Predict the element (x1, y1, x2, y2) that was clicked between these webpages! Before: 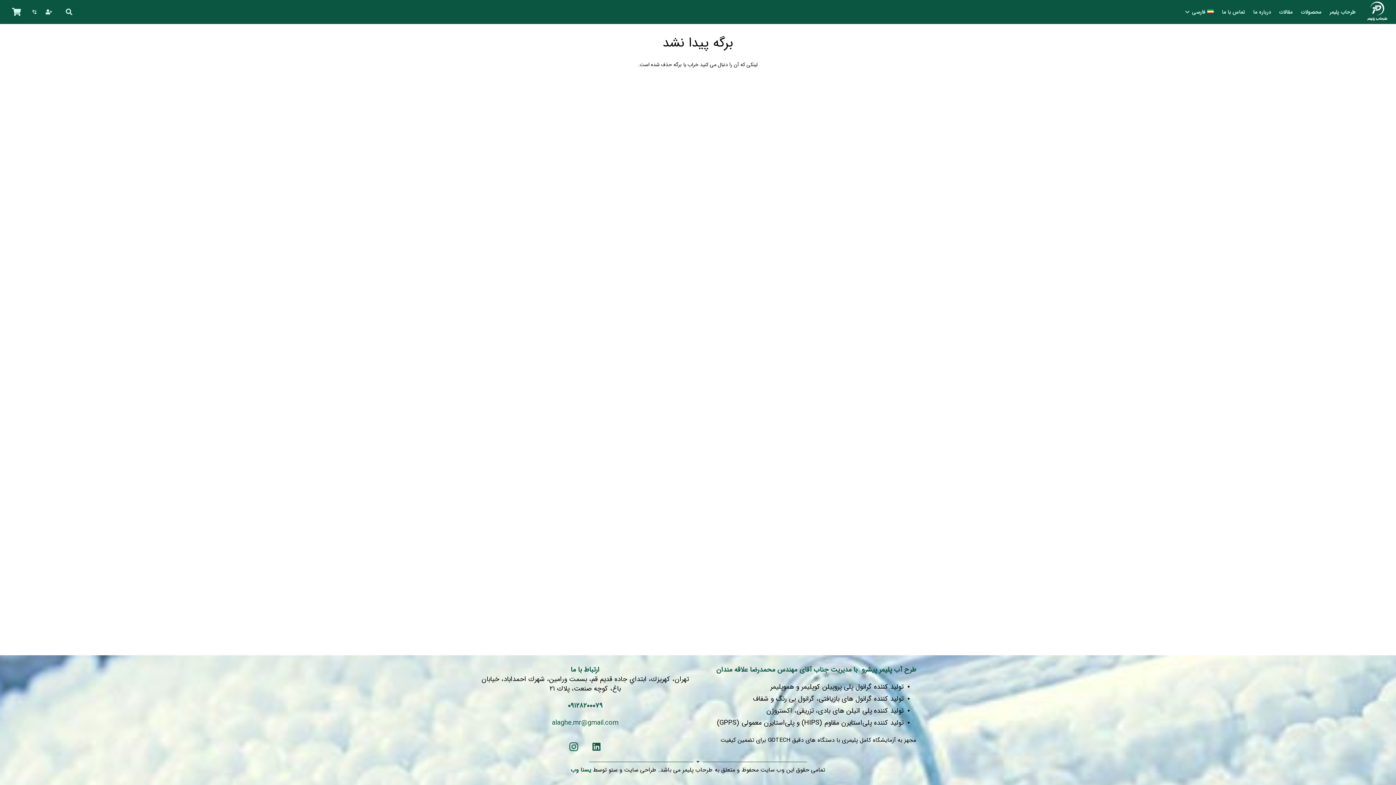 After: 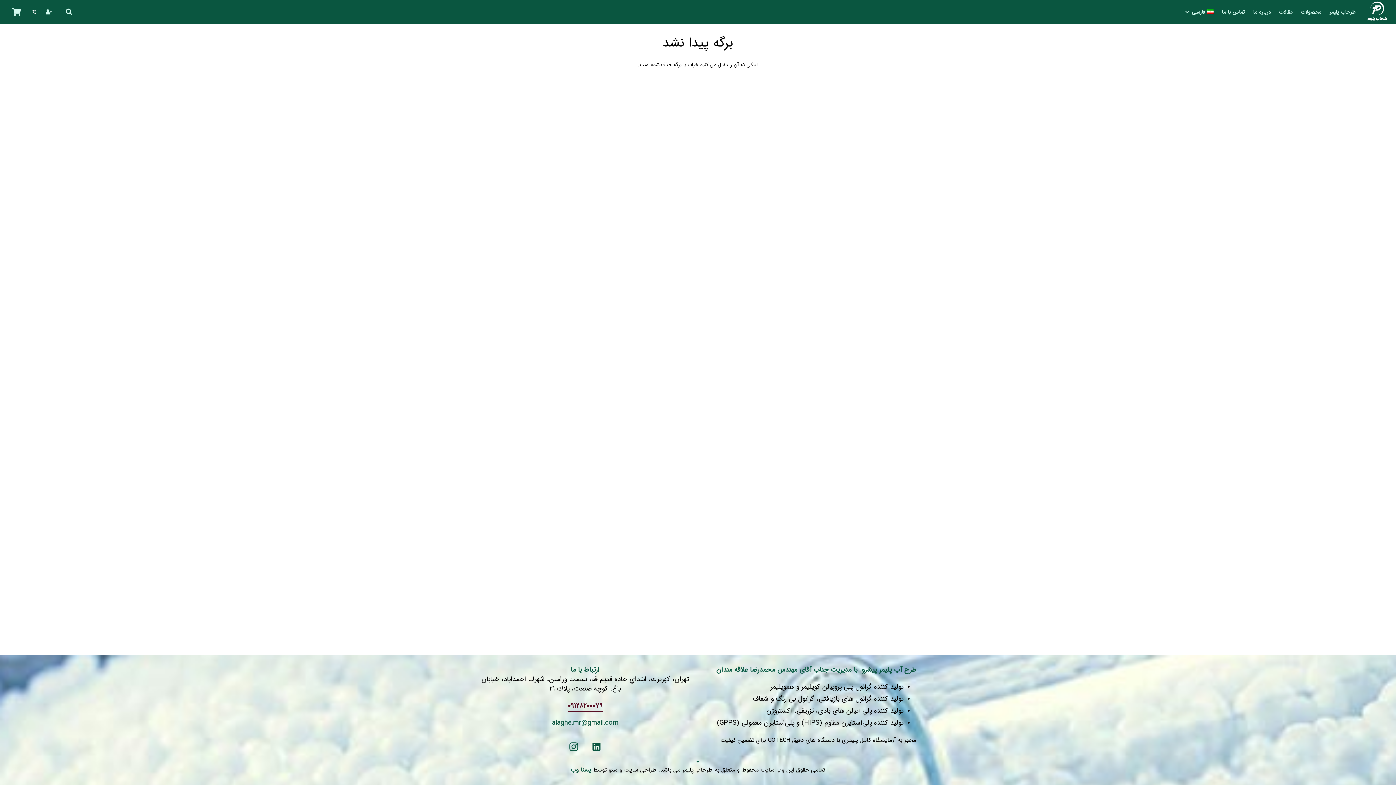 Action: label: ۰۹۱۲۸۲۰۰۰۷۹ bbox: (567, 701, 602, 711)